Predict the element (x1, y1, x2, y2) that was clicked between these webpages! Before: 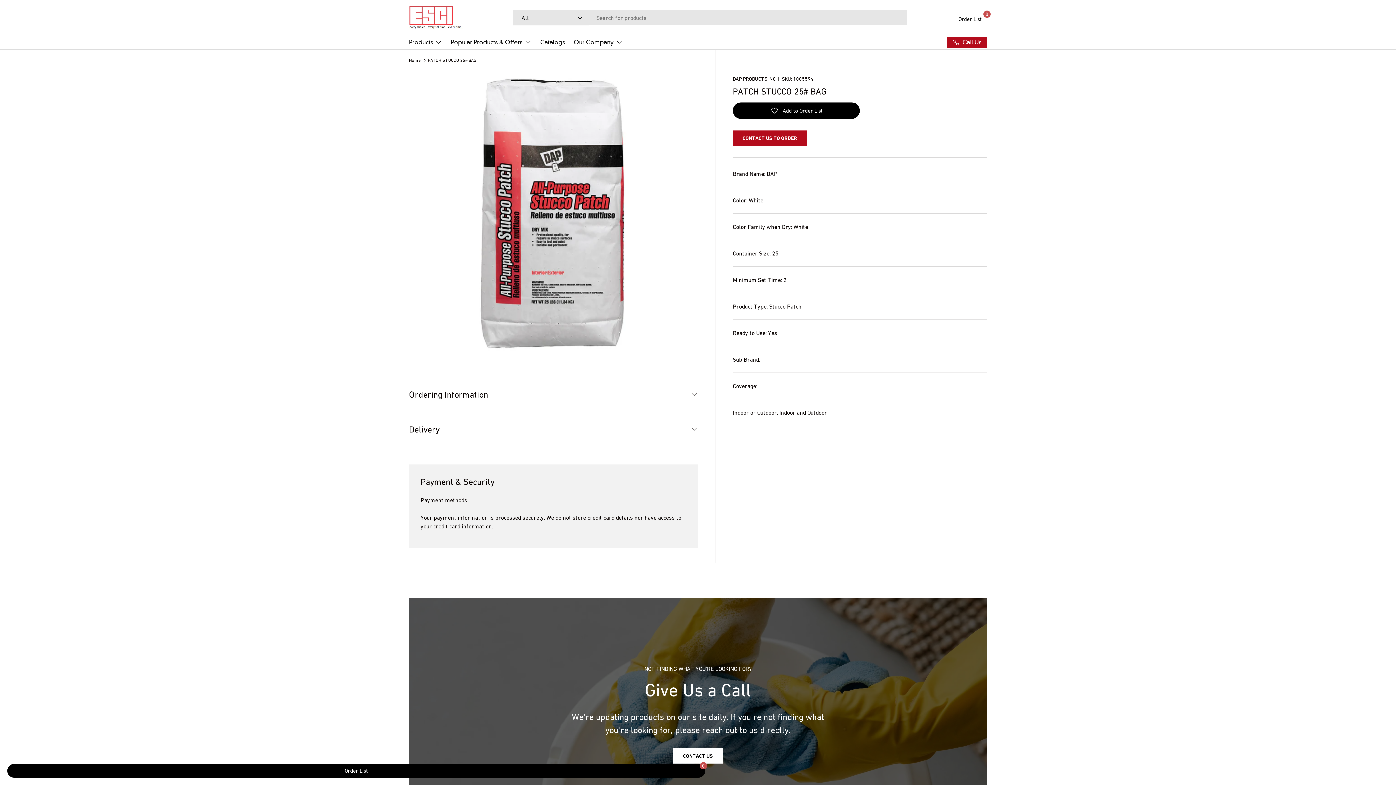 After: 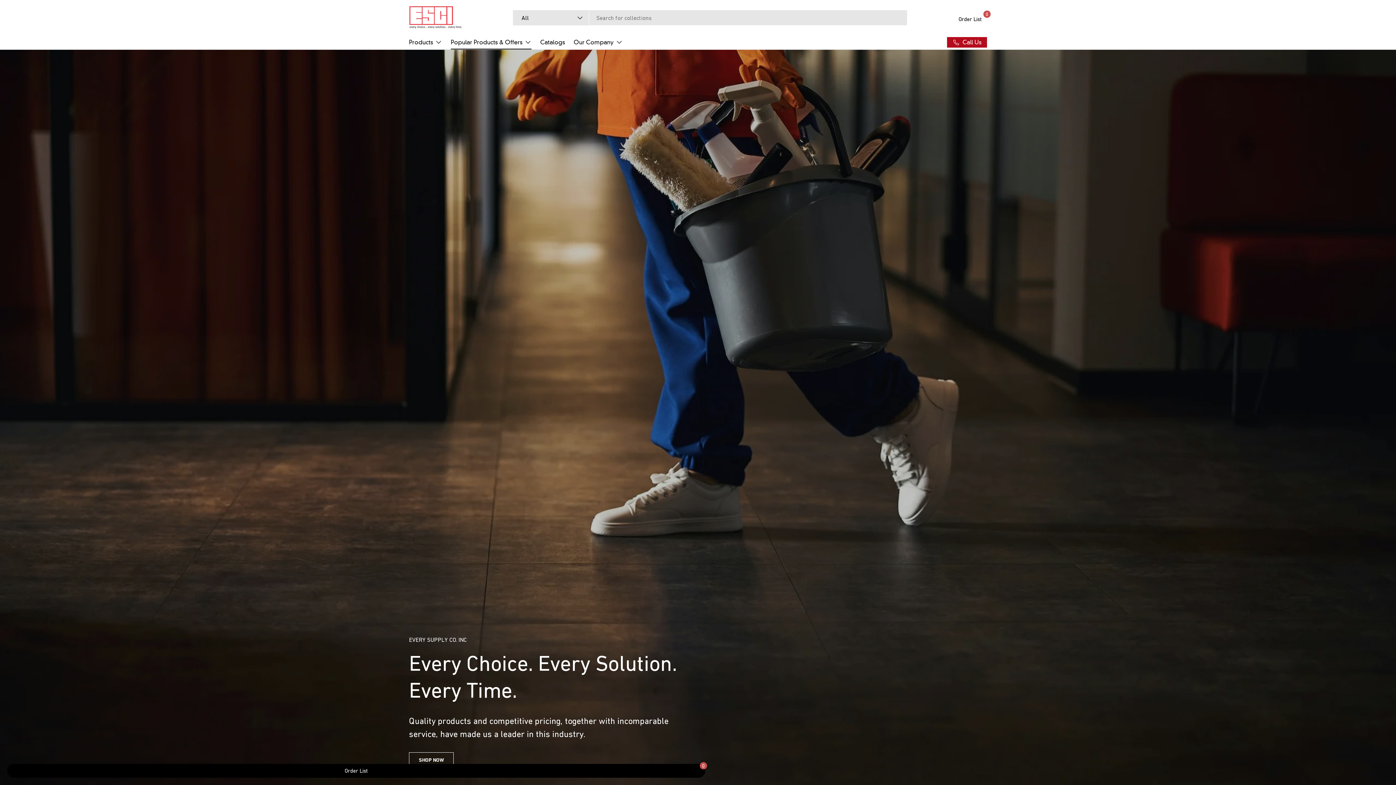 Action: label: Popular Products & Offers bbox: (450, 34, 531, 49)